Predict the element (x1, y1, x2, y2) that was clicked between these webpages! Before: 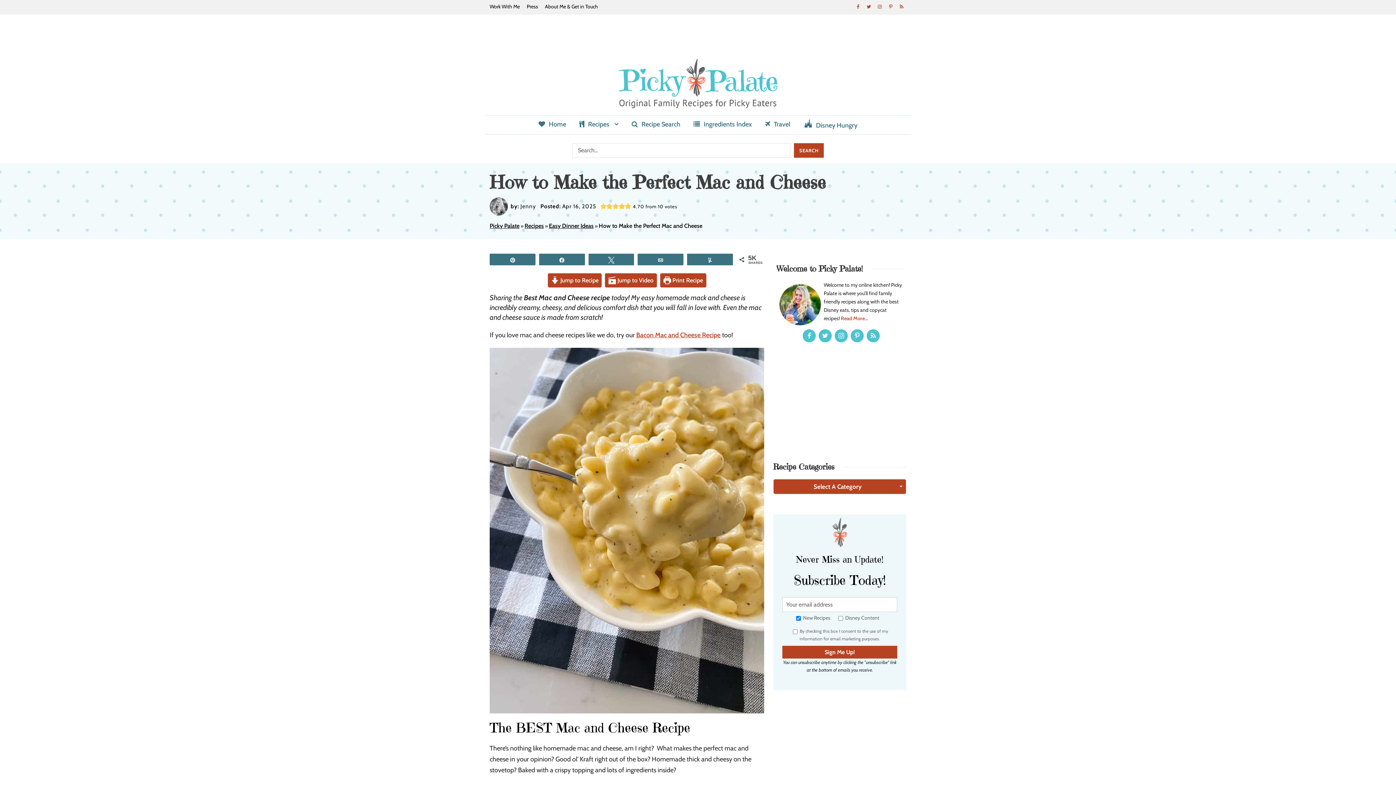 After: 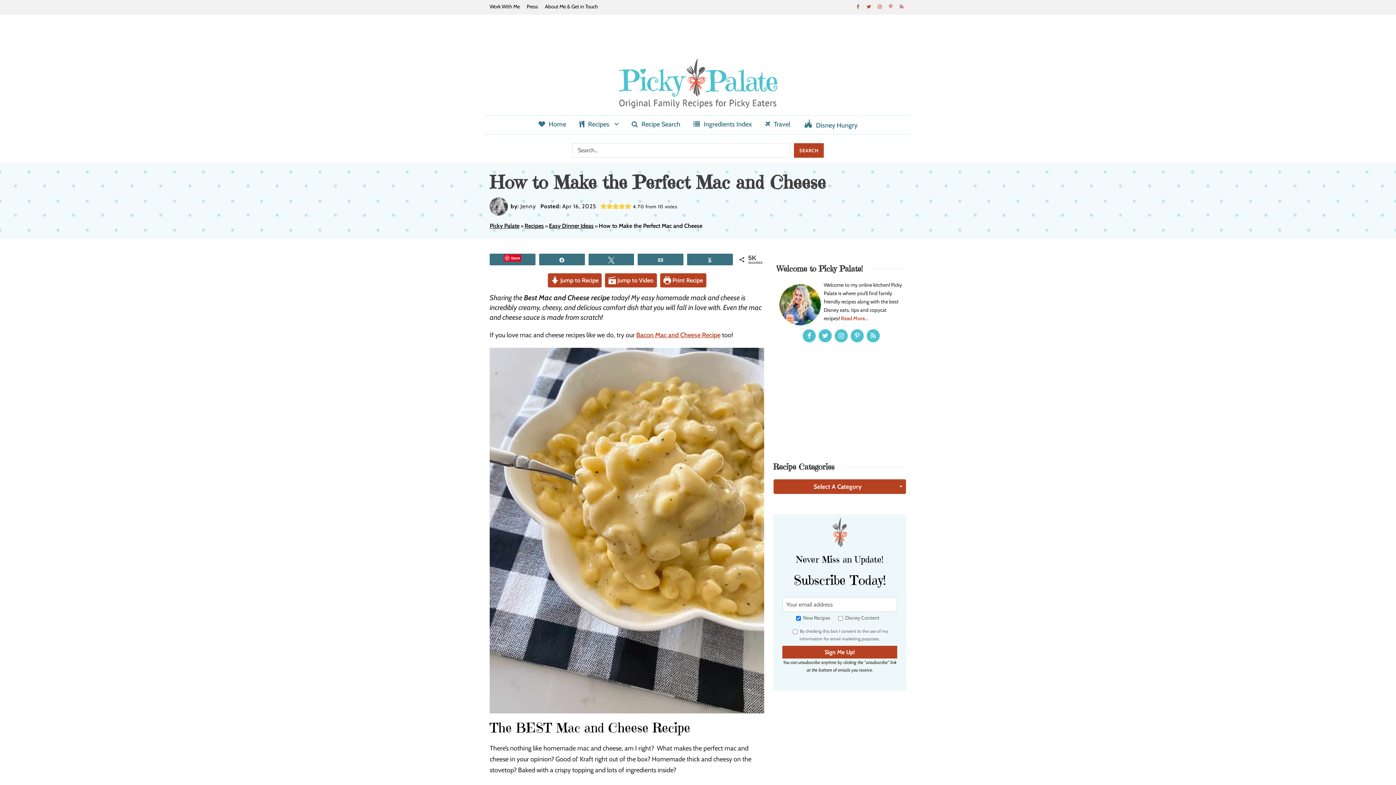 Action: label: facebook bbox: (802, 329, 816, 342)